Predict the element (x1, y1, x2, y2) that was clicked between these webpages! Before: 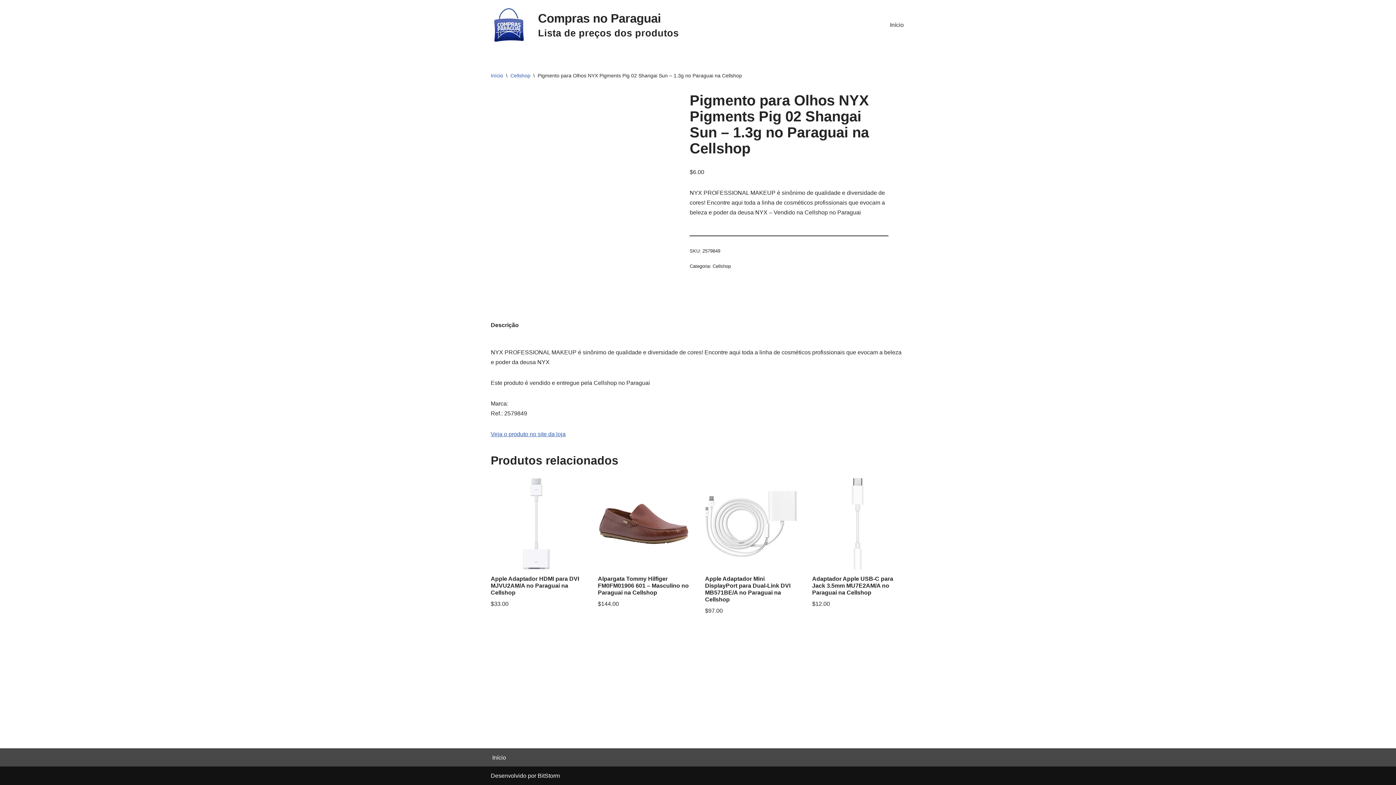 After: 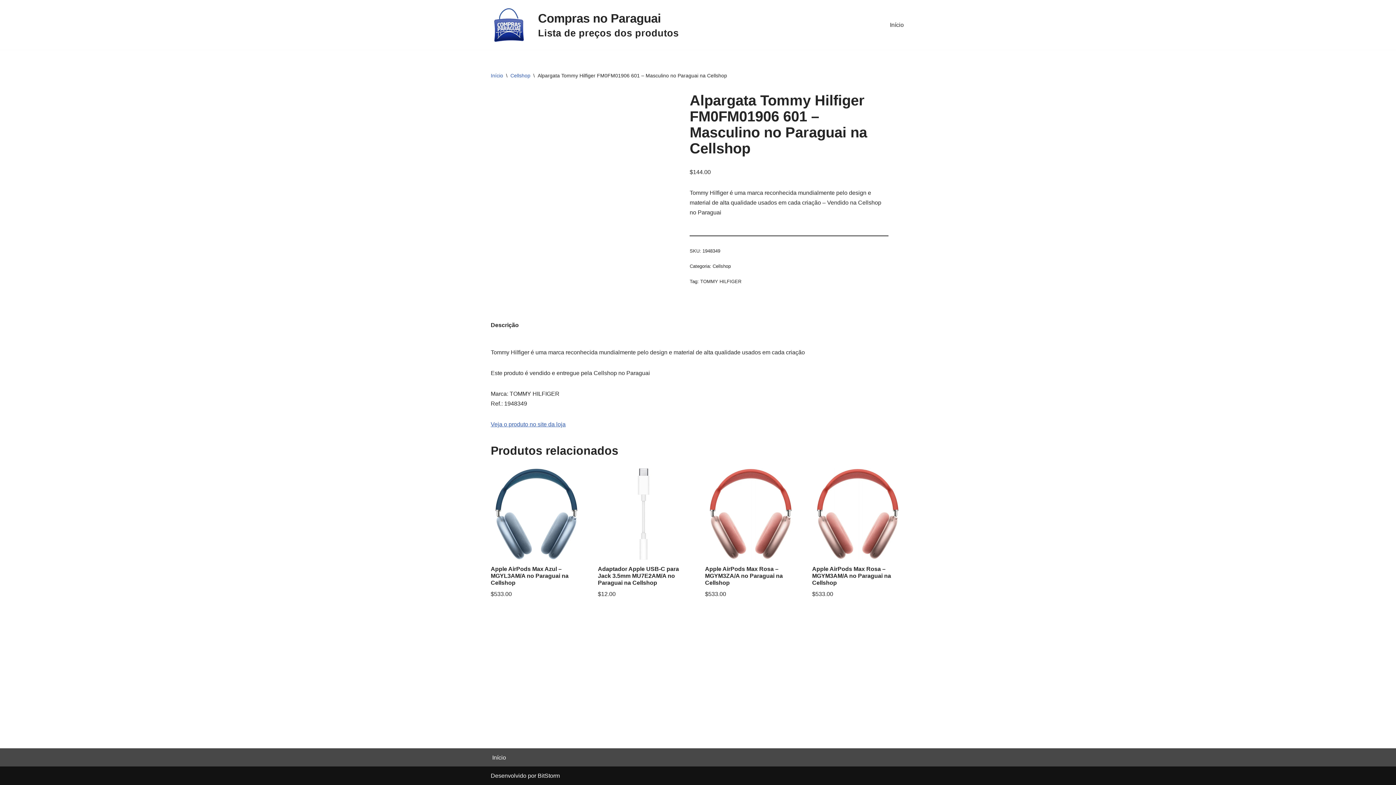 Action: bbox: (598, 478, 689, 609) label: Alpargata Tommy Hilfiger FM0FM01906 601 – Masculino no Paraguai na Cellshop
$144.00